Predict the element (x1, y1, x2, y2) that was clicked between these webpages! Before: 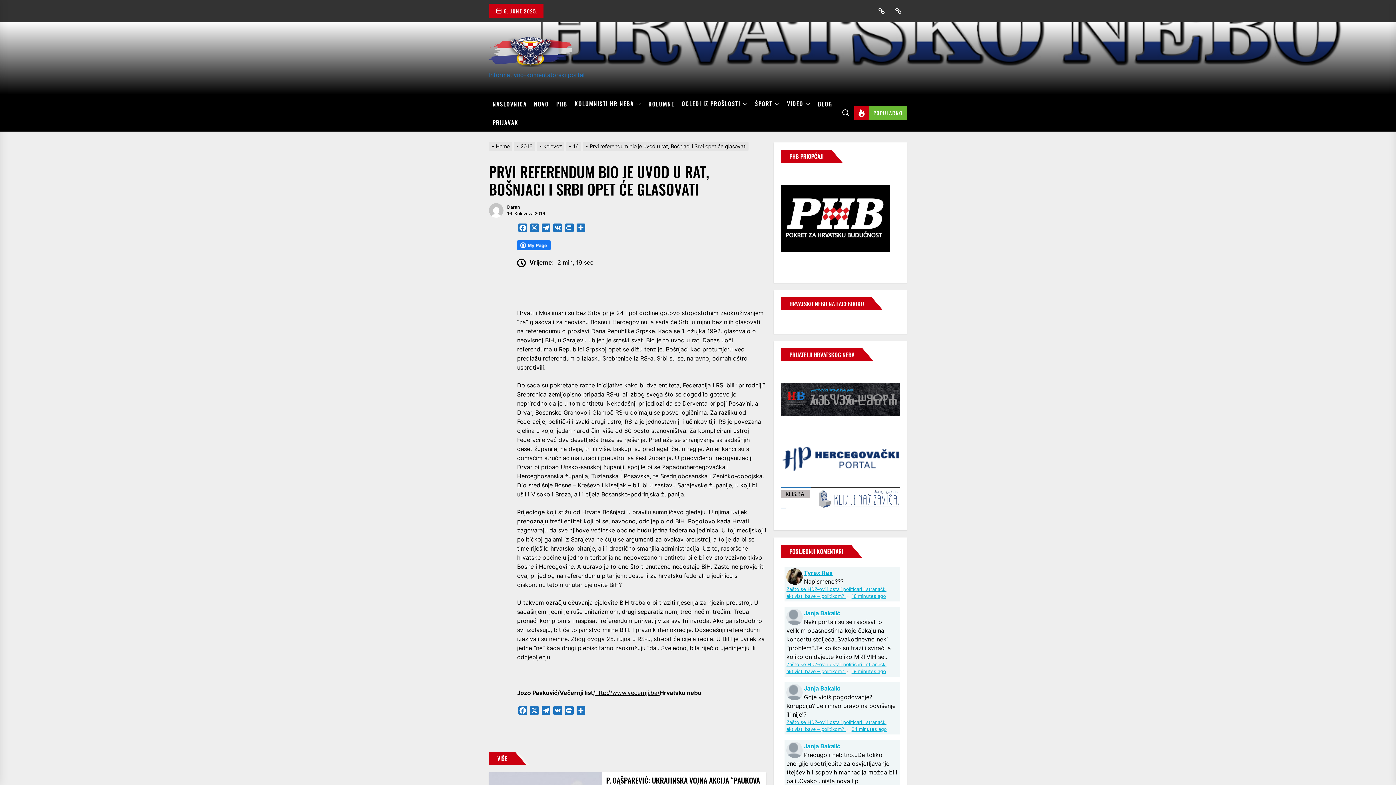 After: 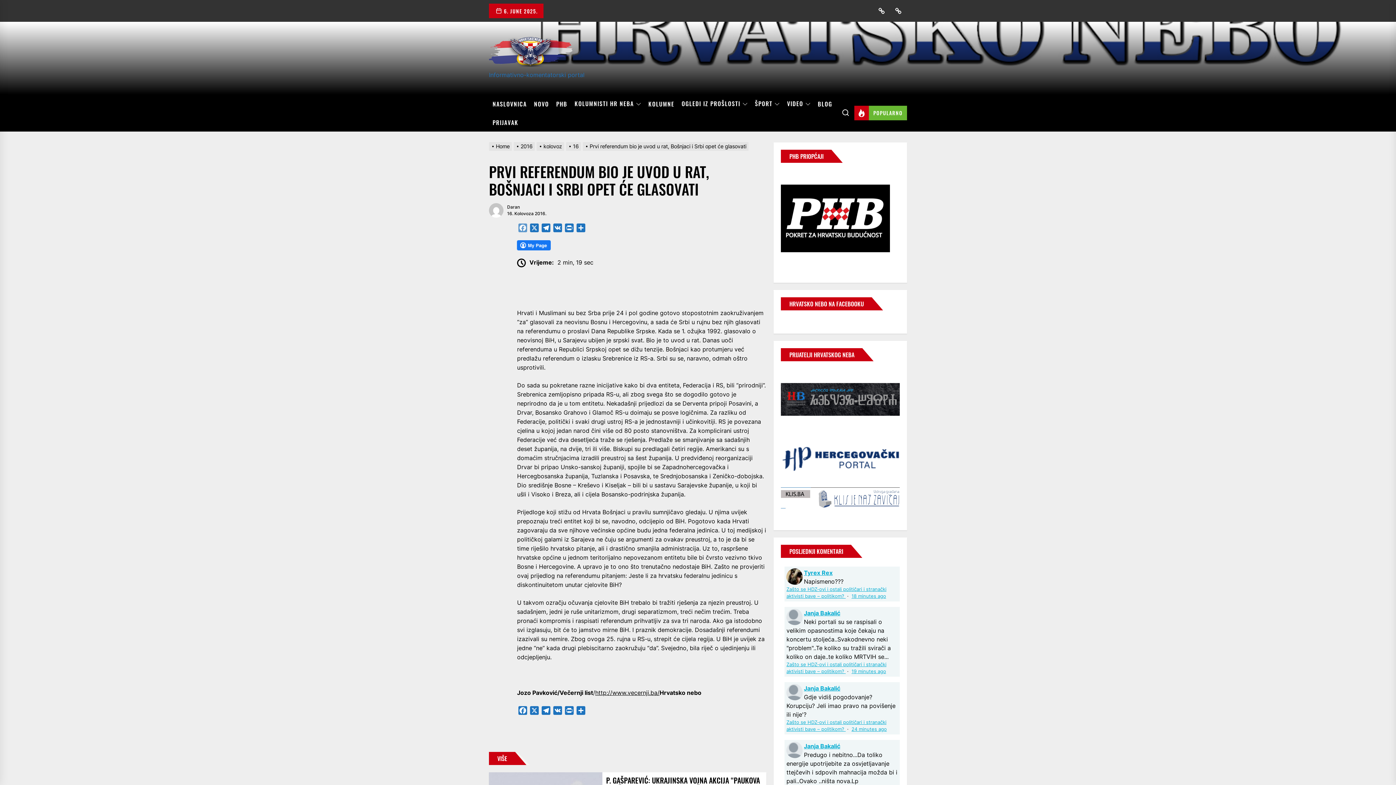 Action: label: Facebook bbox: (517, 223, 528, 234)